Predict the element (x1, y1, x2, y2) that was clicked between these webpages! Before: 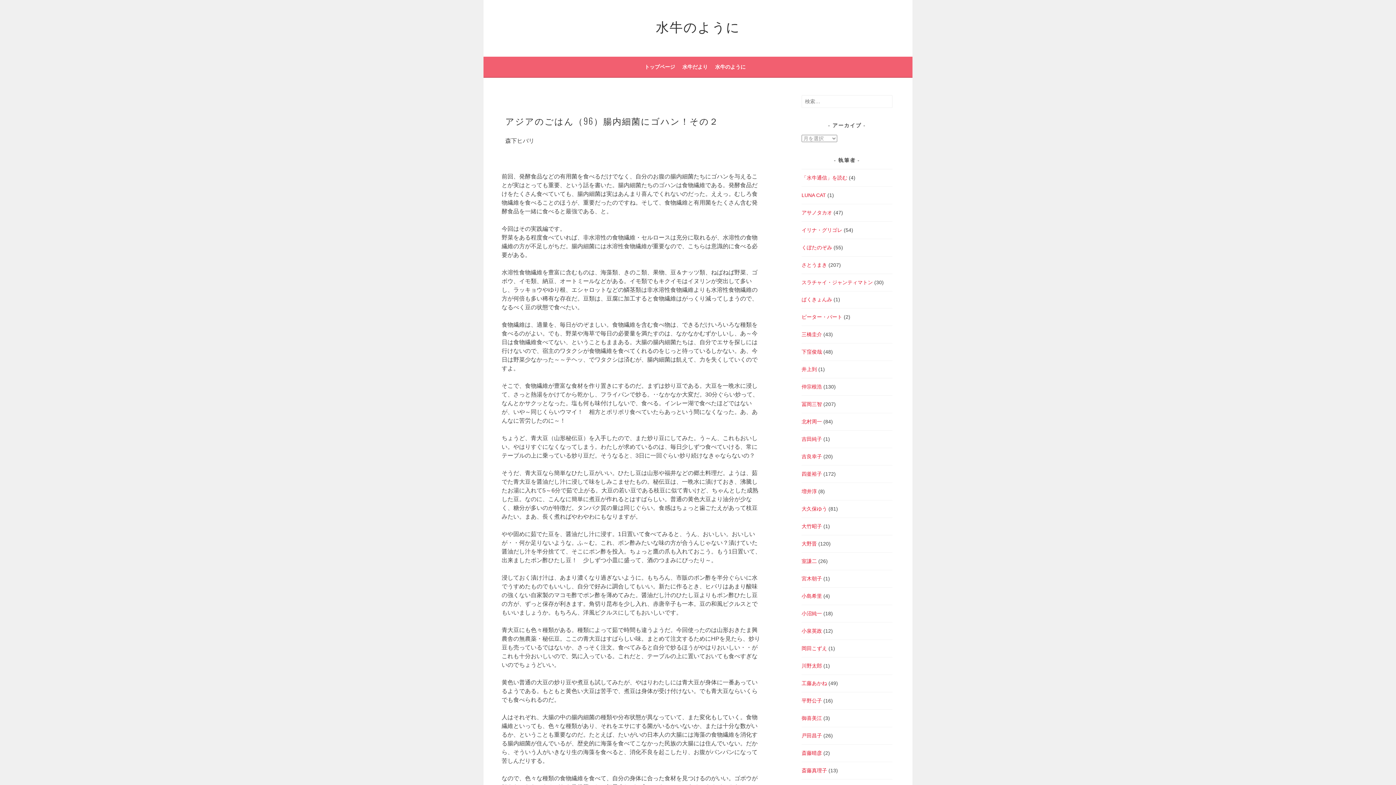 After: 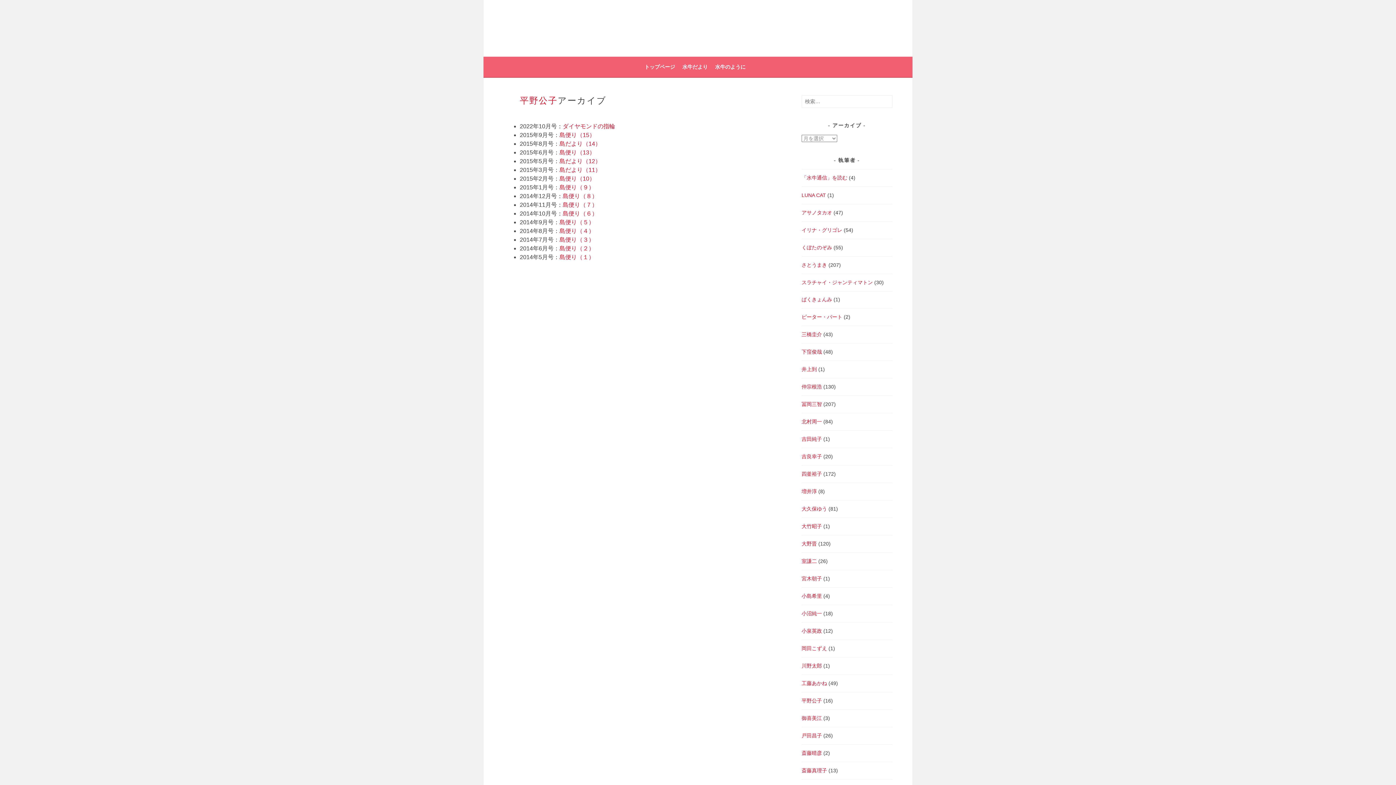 Action: bbox: (801, 698, 822, 703) label: 平野公子